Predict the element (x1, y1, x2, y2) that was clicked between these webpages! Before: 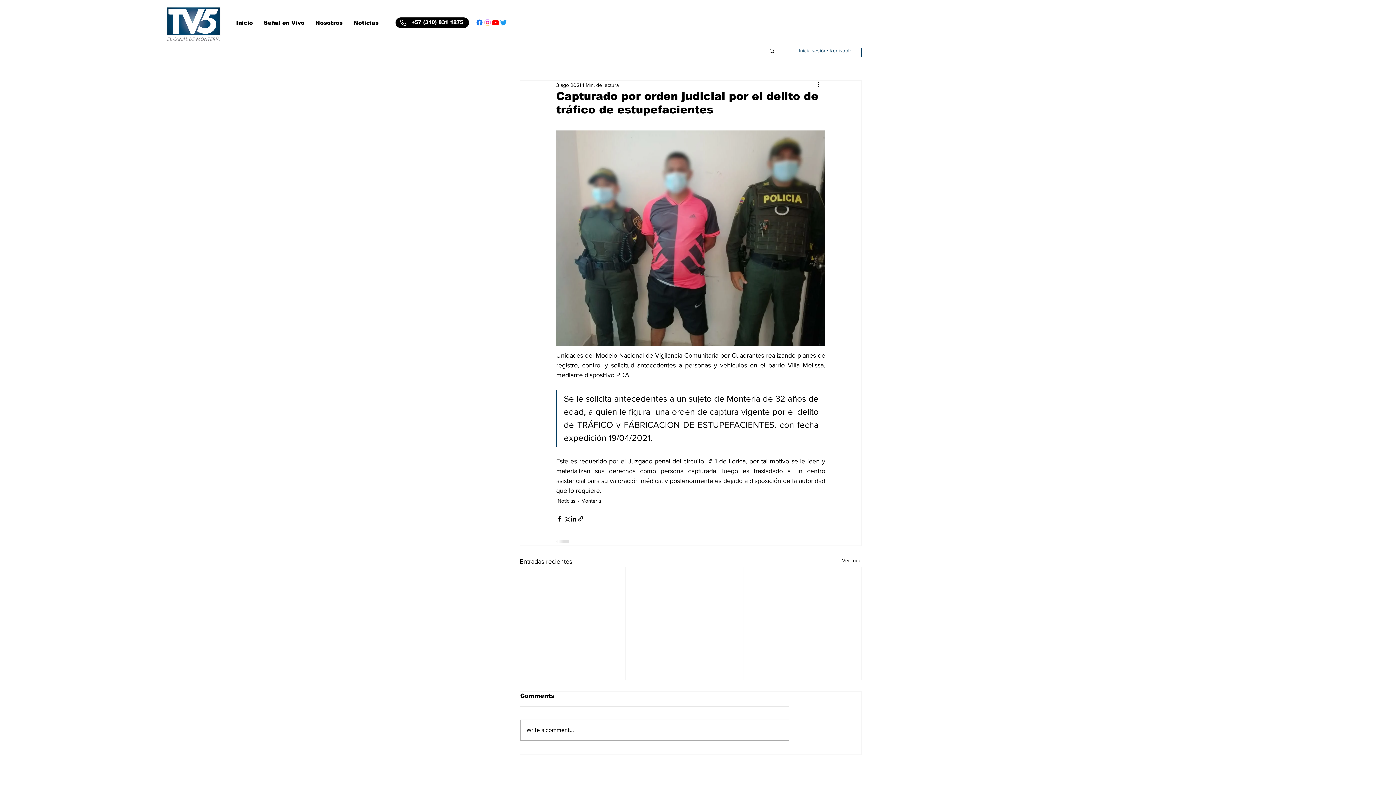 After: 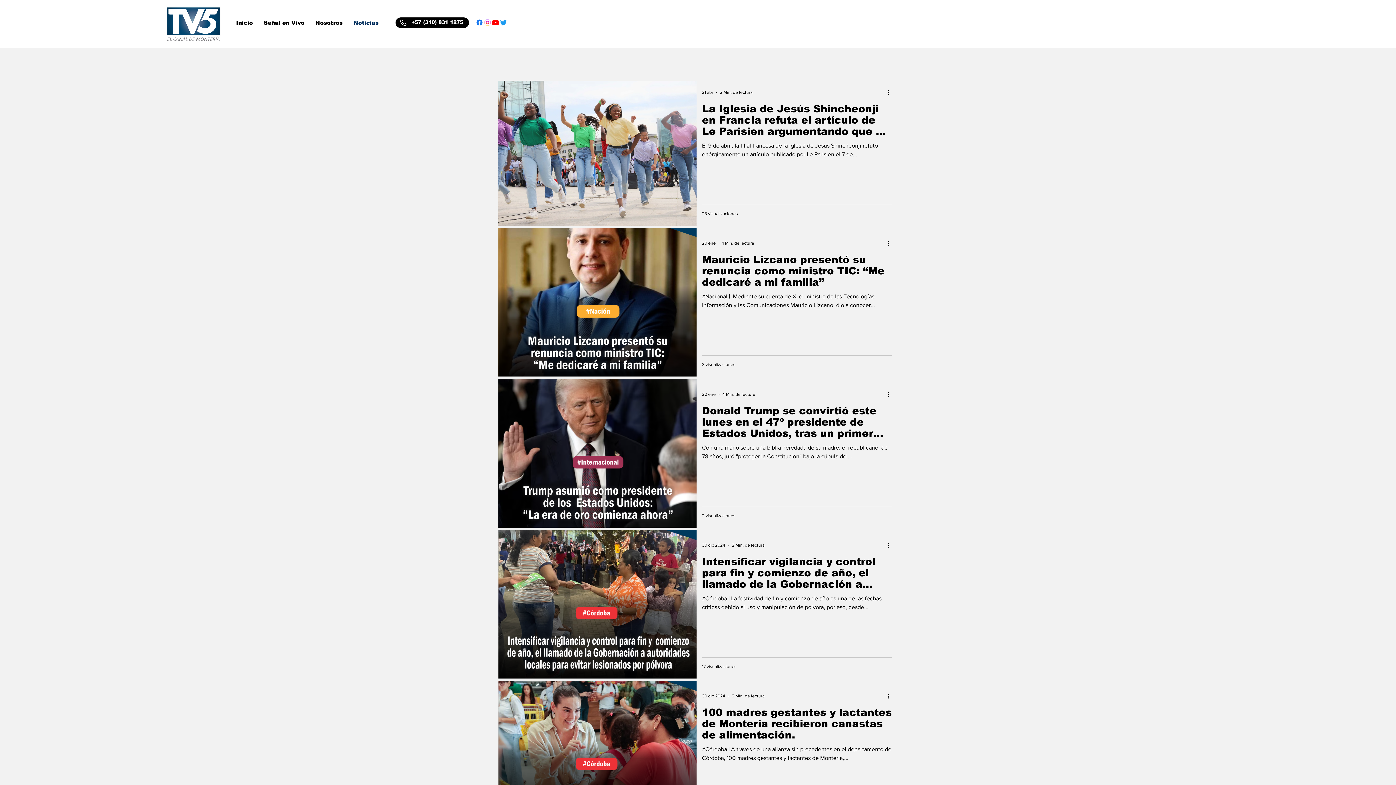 Action: bbox: (842, 556, 861, 566) label: Ver todo